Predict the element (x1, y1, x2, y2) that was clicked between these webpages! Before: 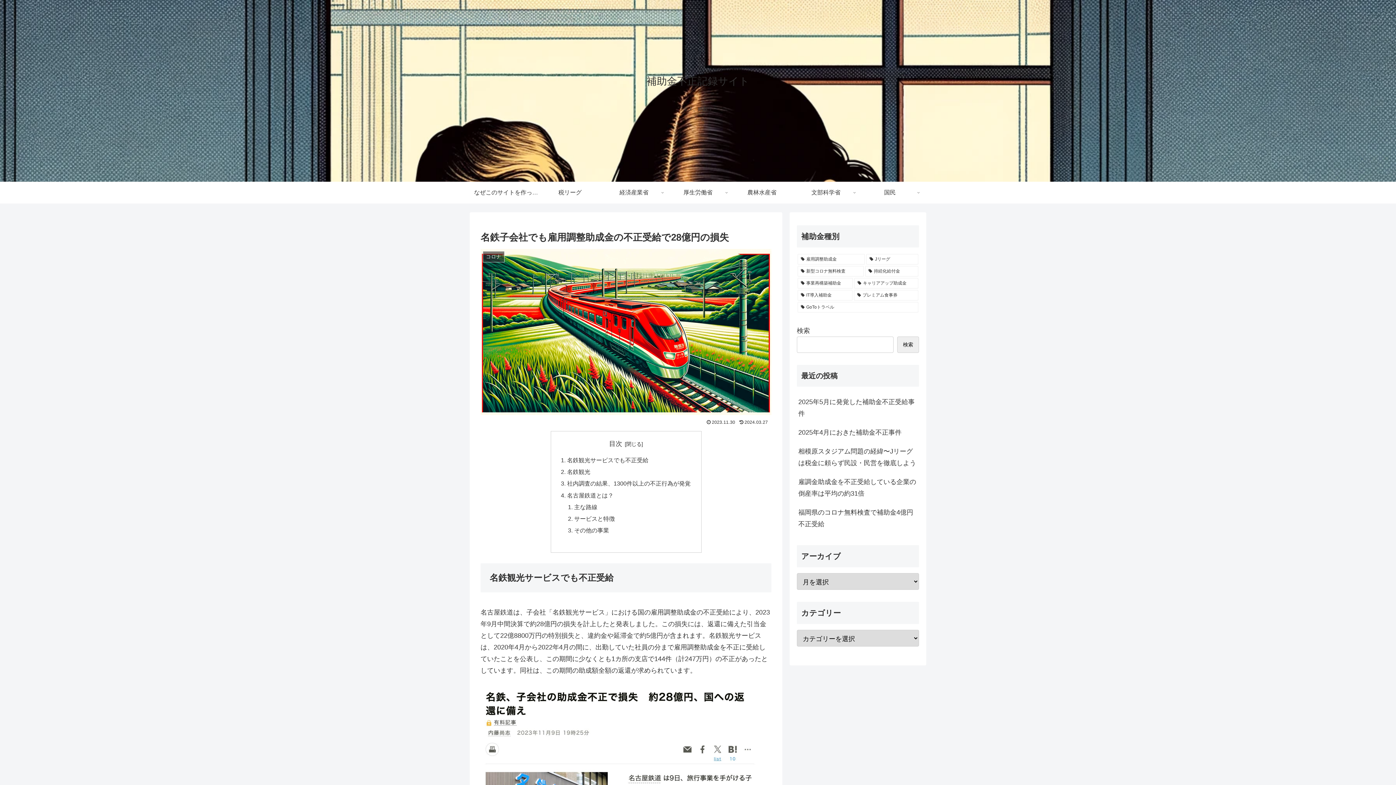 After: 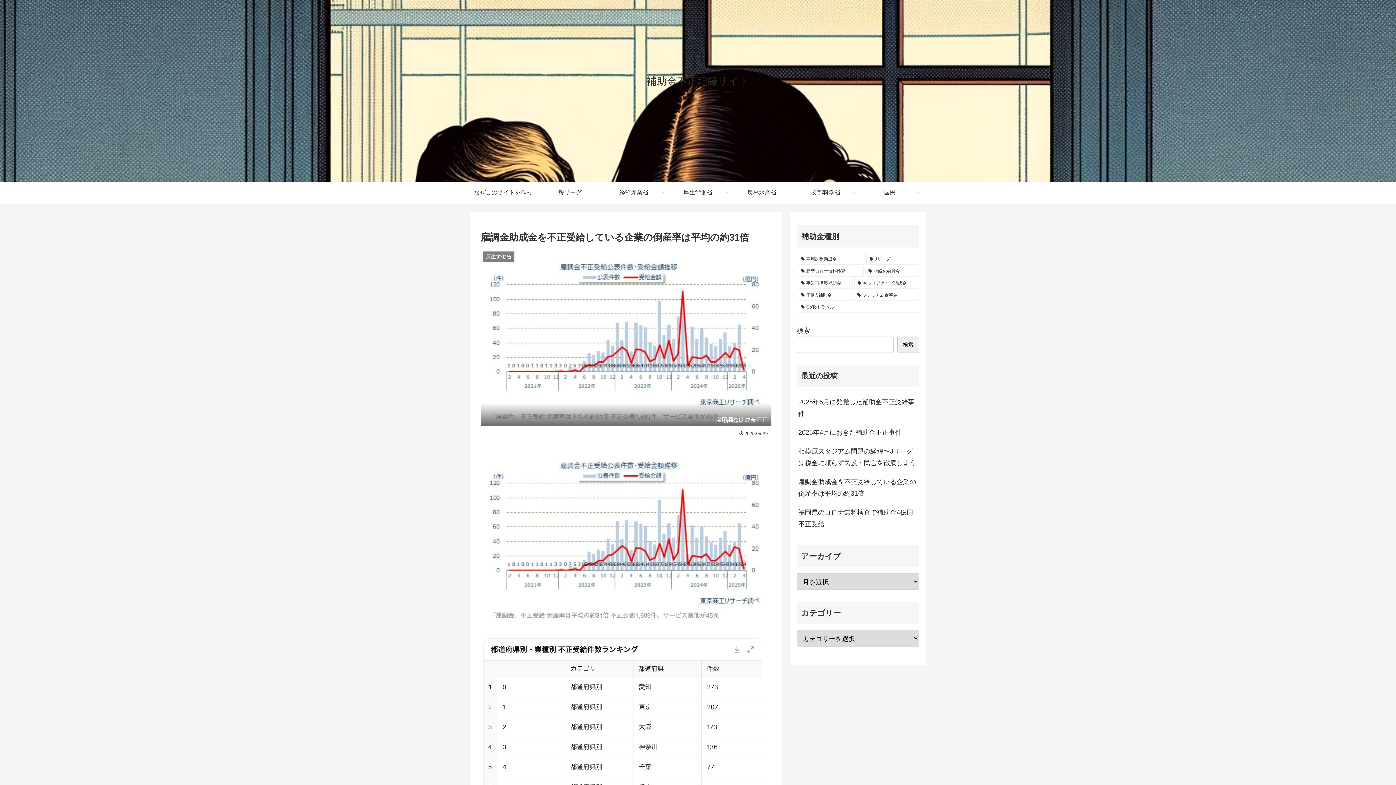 Action: label: 雇調金助成金を不正受給している企業の倒産率は平均の約31倍 　 bbox: (797, 472, 919, 503)